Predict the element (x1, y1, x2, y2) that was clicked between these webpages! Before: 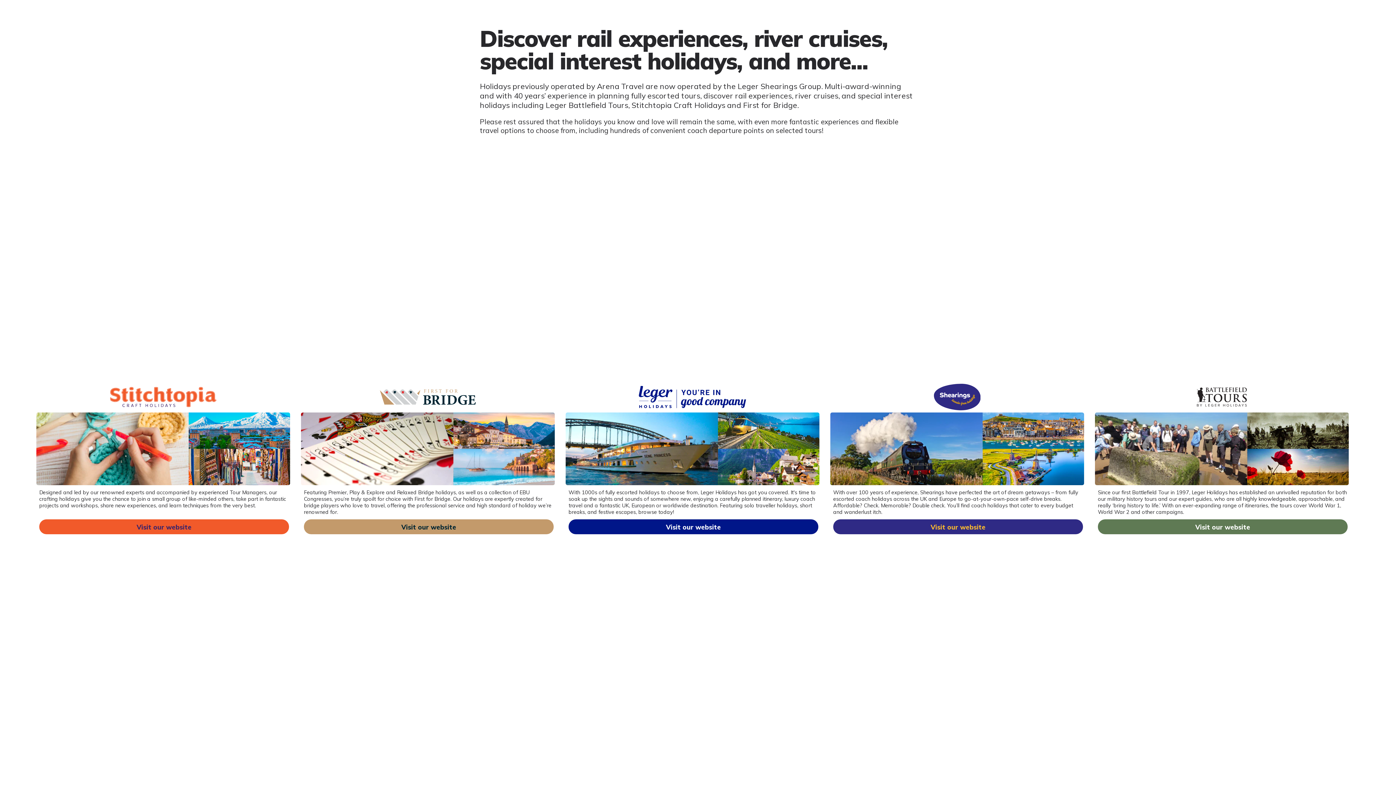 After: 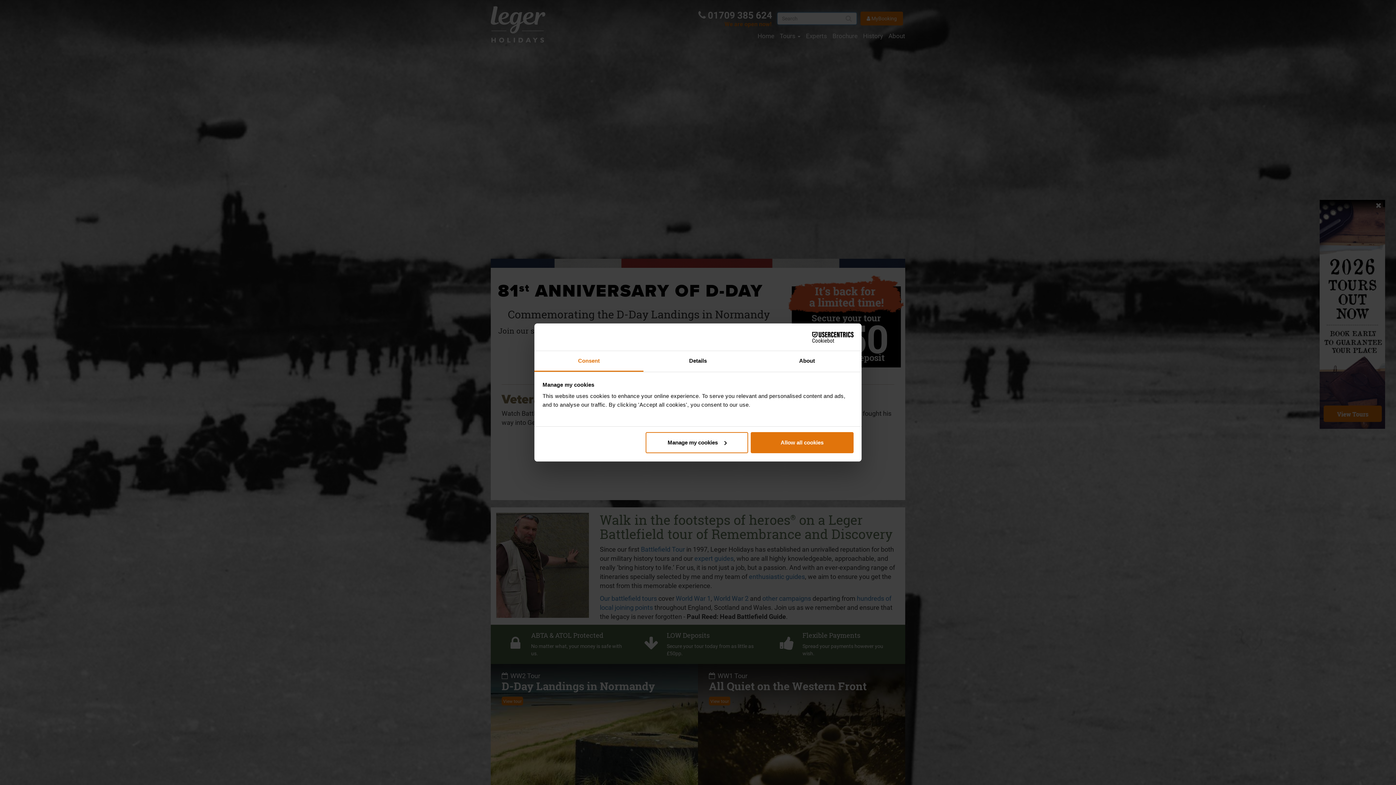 Action: bbox: (1095, 381, 1349, 534) label: Since our first Battlefield Tour in 1997, Leger Holidays has established an unrivalled reputation for both our military history tours and our expert guides, who are all highly knowledgeable, approachable, and really ‘bring history to life.’ With an ever-expanding range of itineraries, the tours cover World War 1, World War 2 and other campaigns.

Visit our website